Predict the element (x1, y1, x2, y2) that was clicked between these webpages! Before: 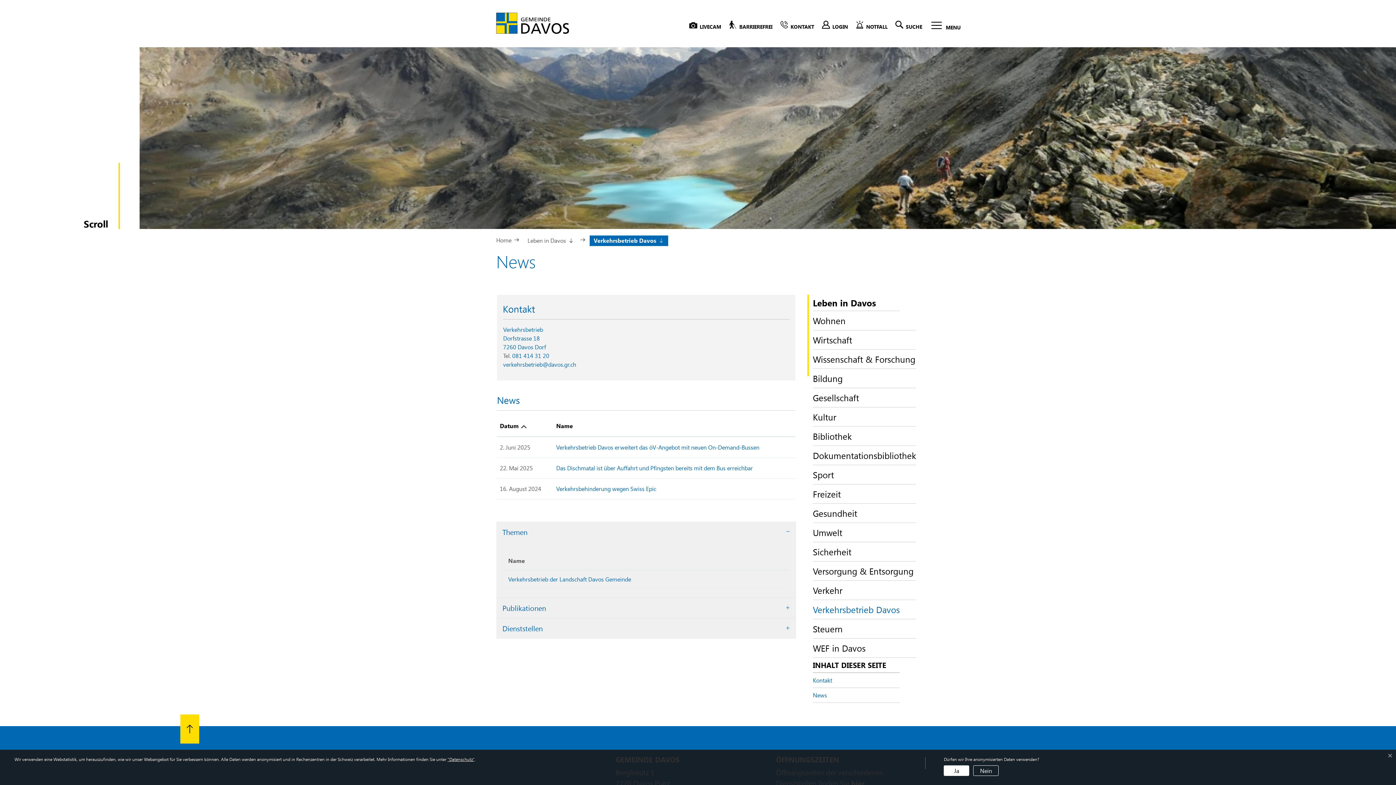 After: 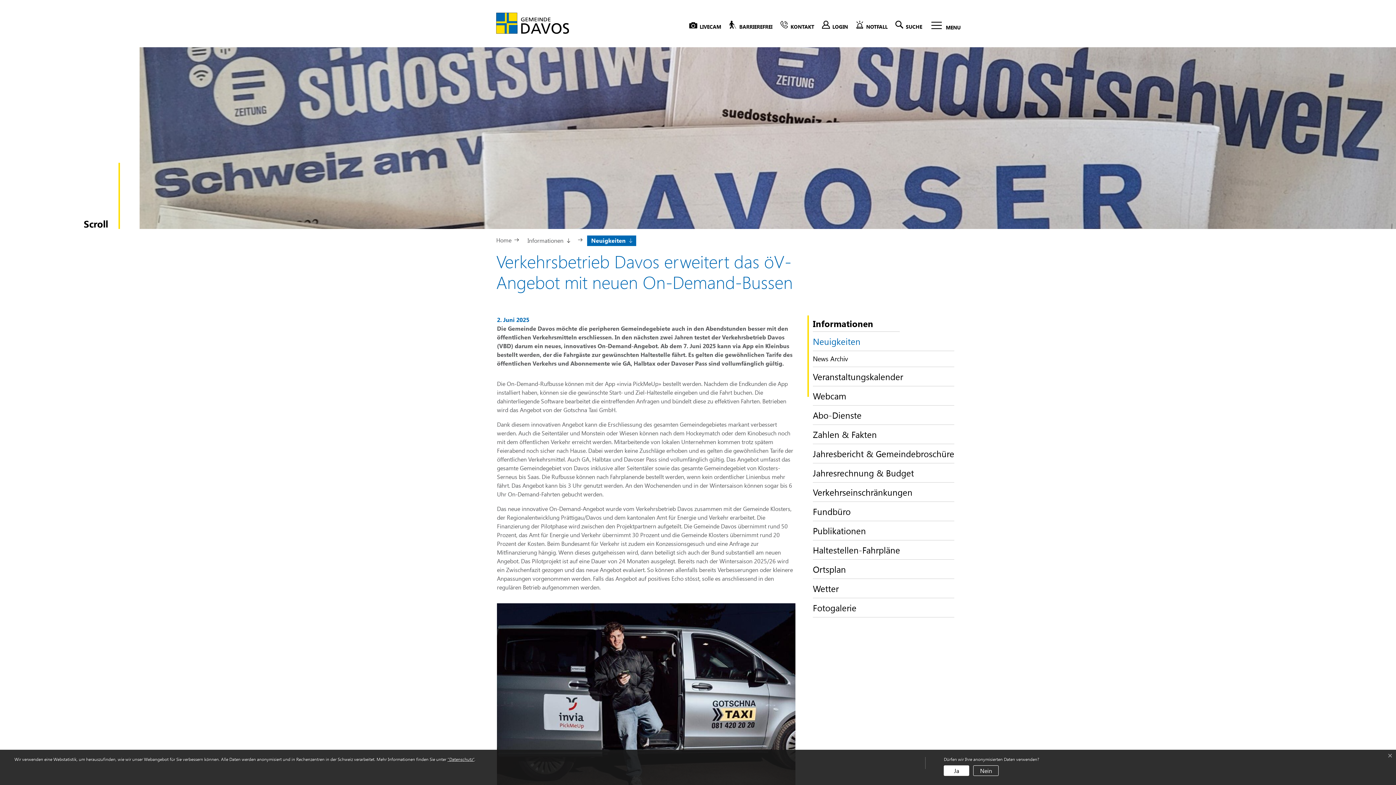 Action: bbox: (556, 443, 759, 451) label: Verkehrsbetrieb Davos erweitert das öV-Angebot mit neuen On-Demand-Bussen